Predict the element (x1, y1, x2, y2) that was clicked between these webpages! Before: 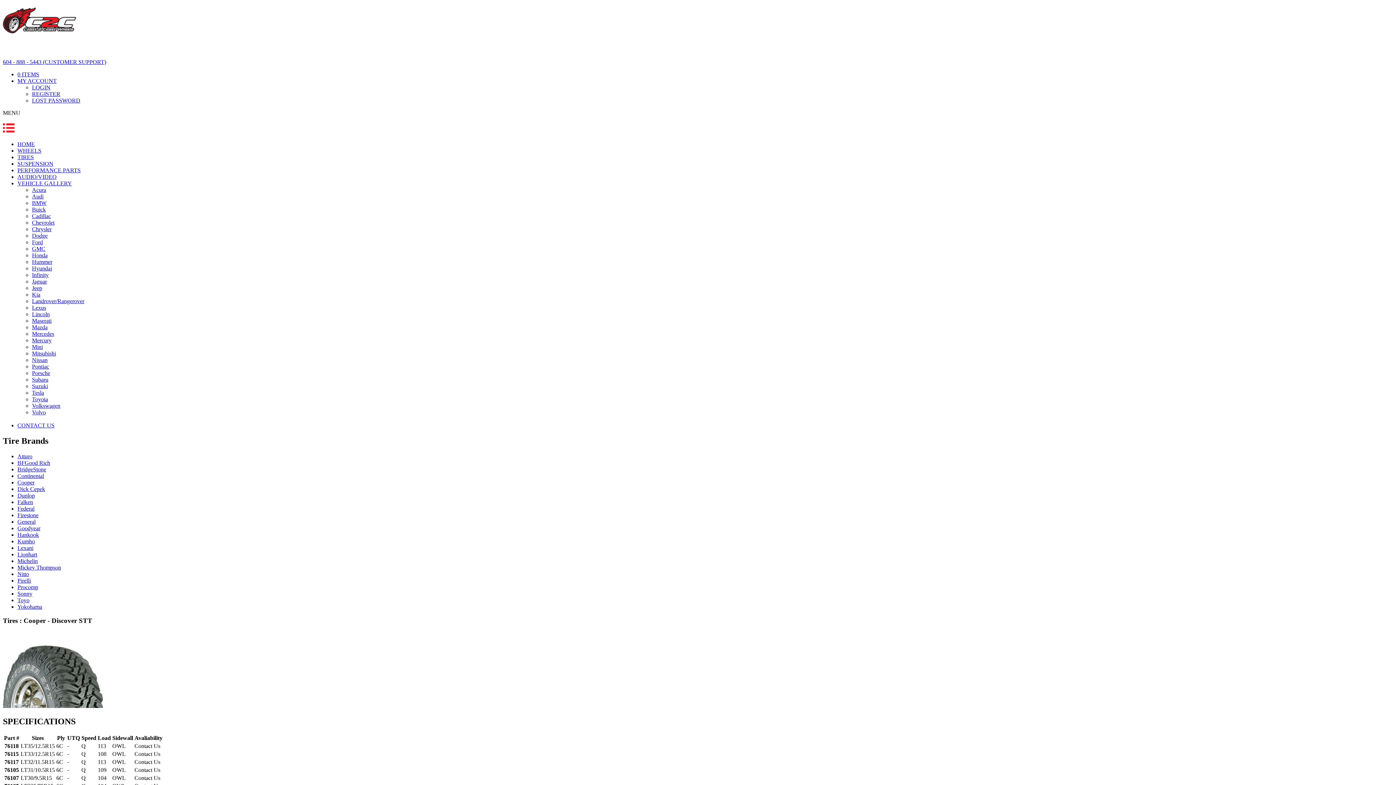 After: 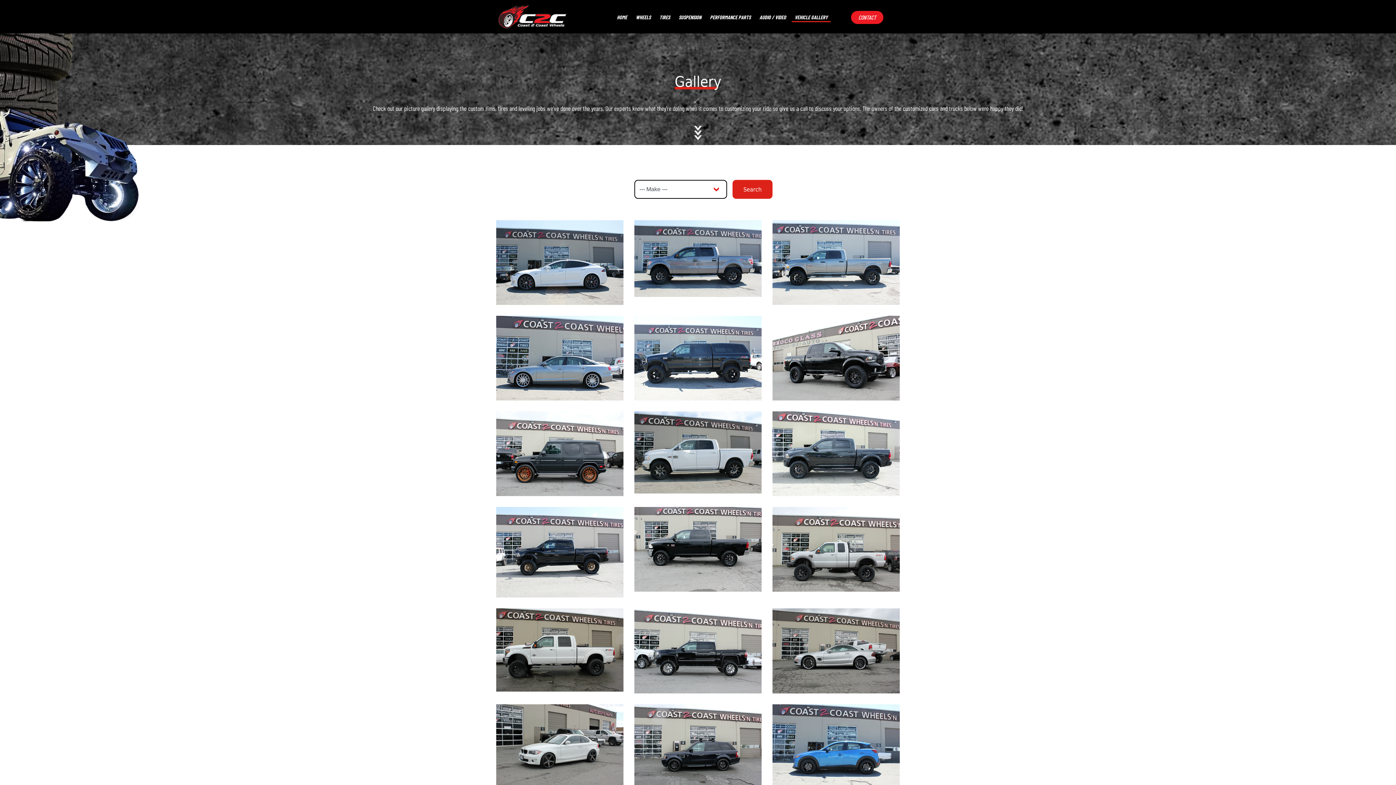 Action: bbox: (32, 304, 46, 310) label: Lexus